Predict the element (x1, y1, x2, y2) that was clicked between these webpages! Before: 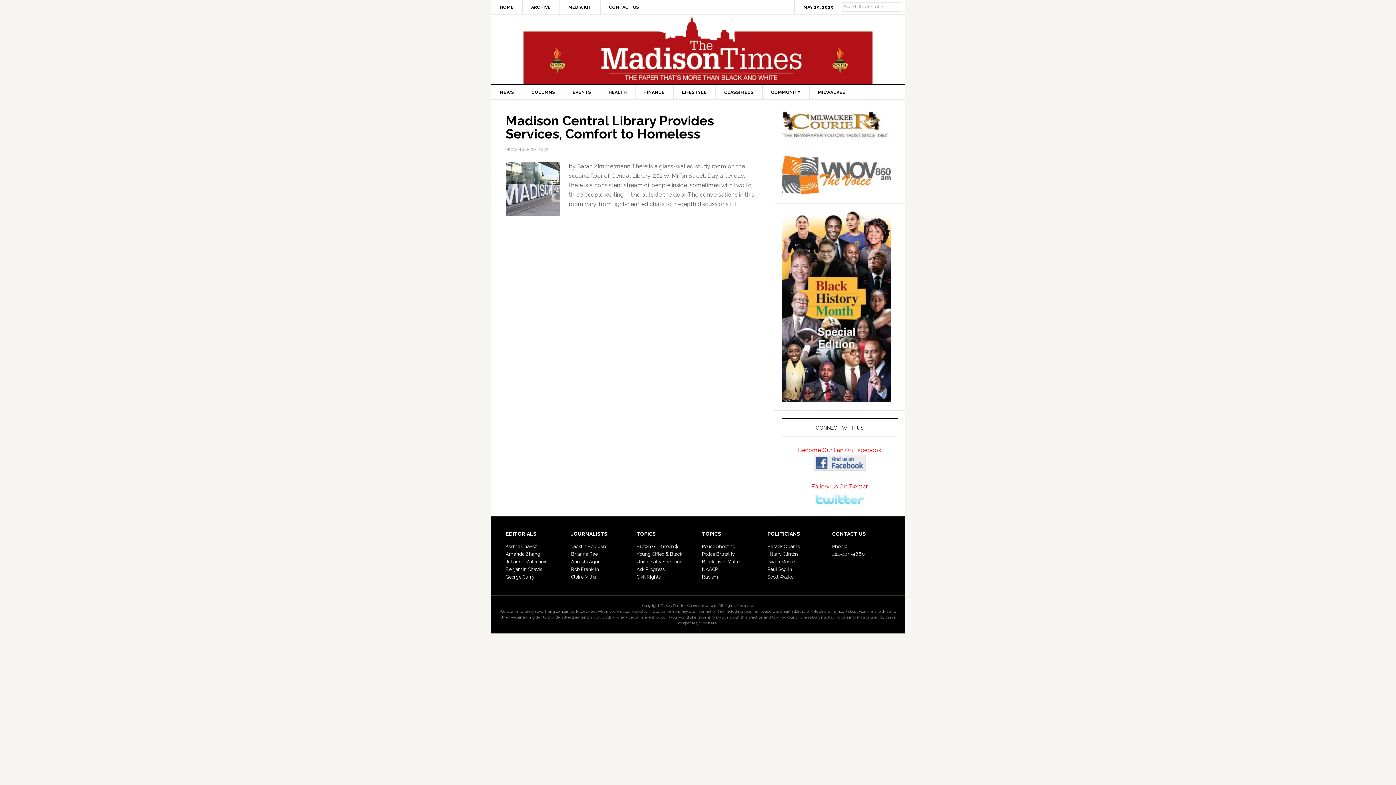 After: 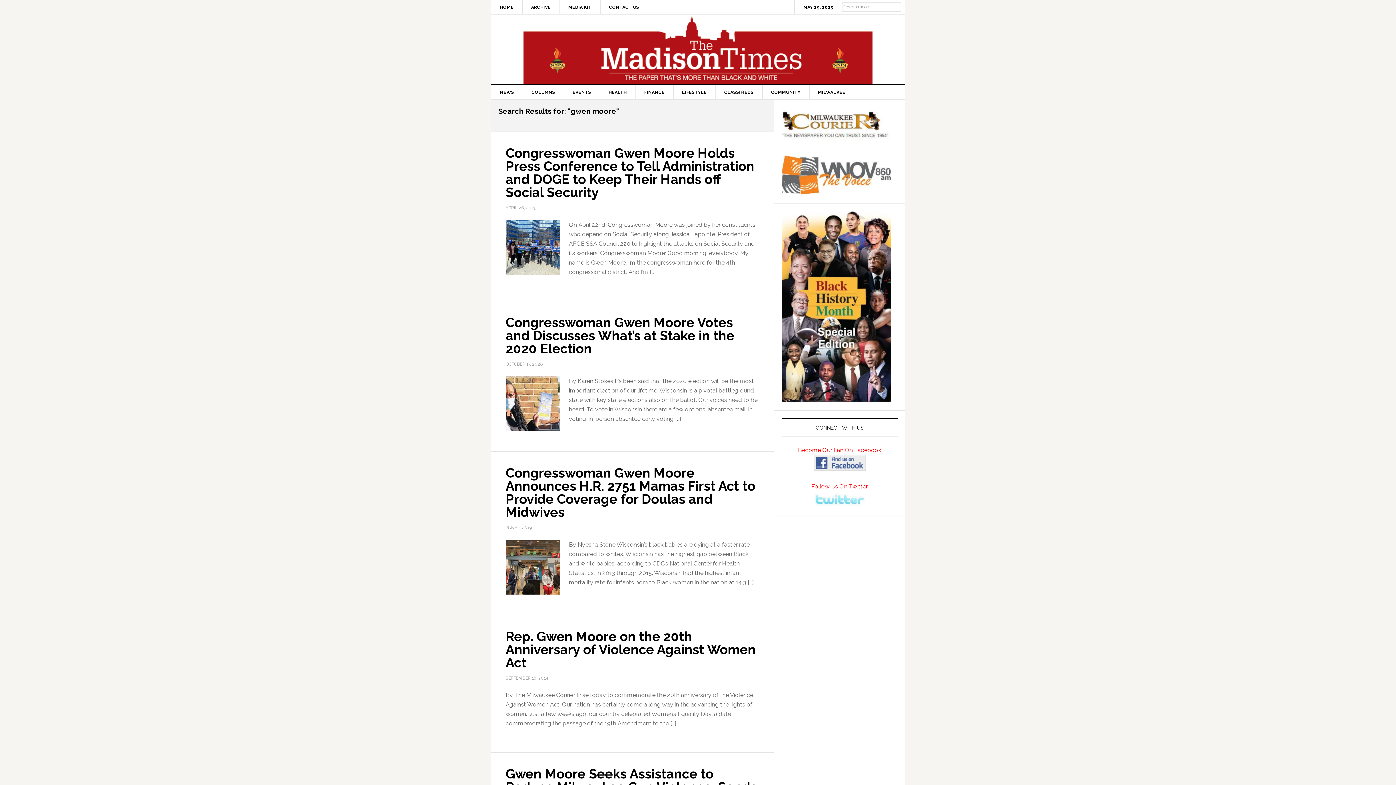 Action: bbox: (767, 559, 794, 564) label: Gwen Moore